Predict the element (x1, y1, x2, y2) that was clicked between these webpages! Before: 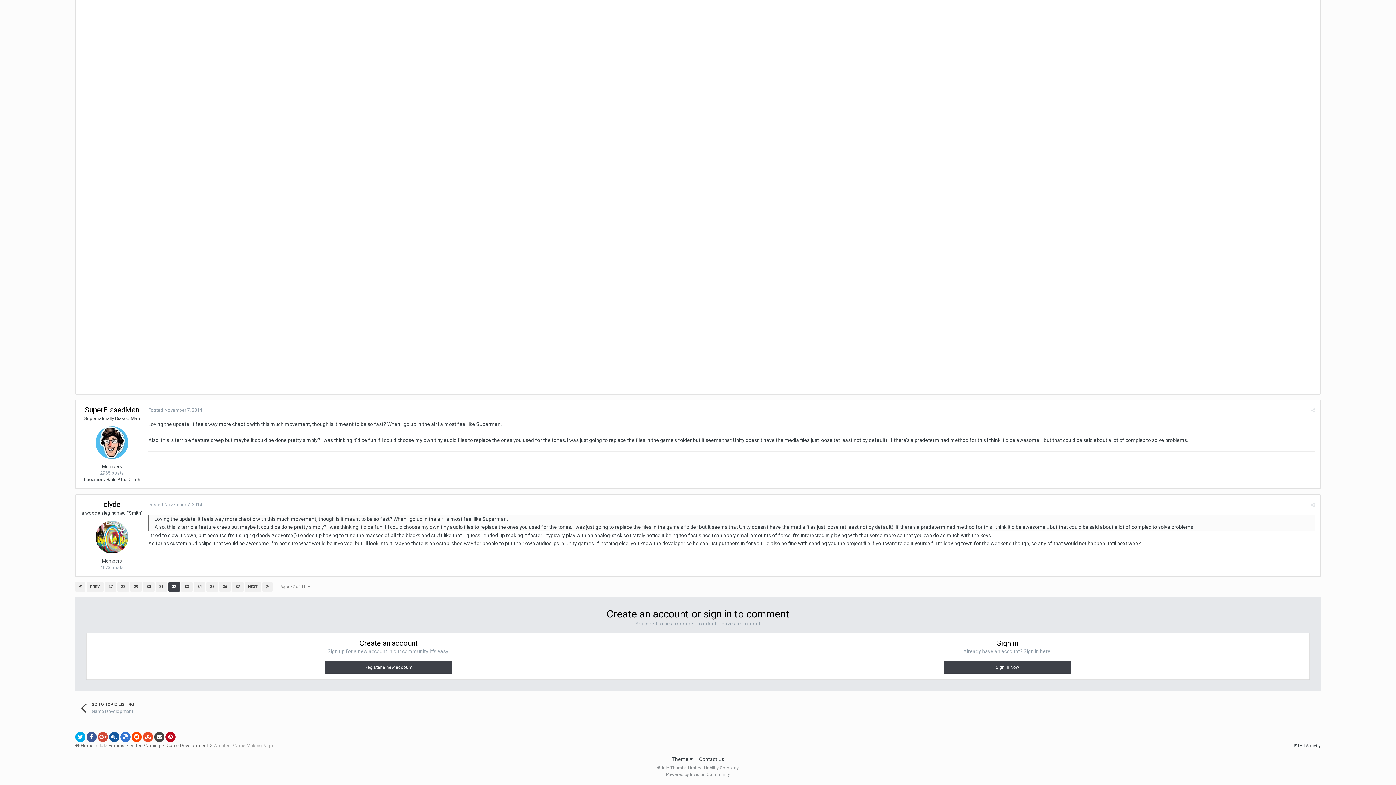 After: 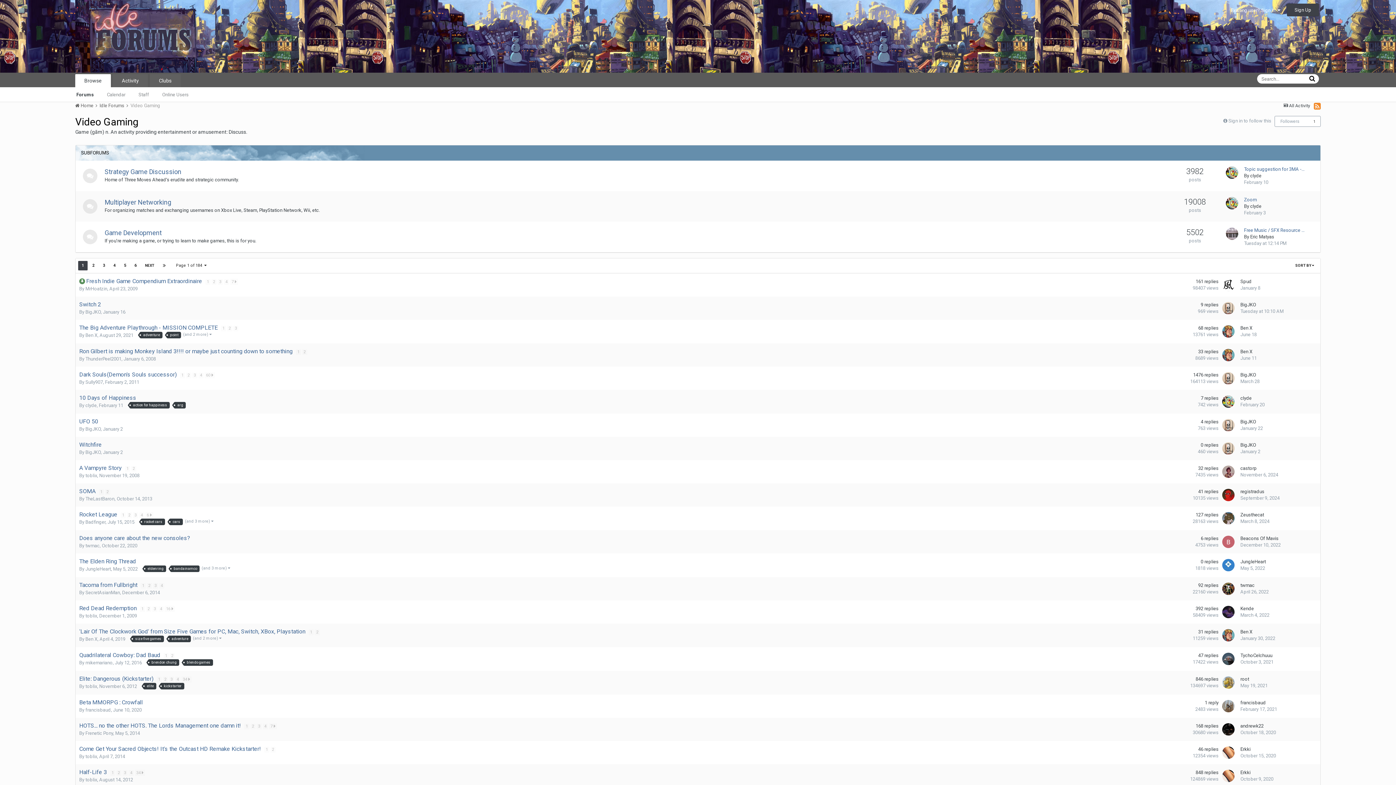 Action: label: Video Gaming  bbox: (130, 743, 165, 748)